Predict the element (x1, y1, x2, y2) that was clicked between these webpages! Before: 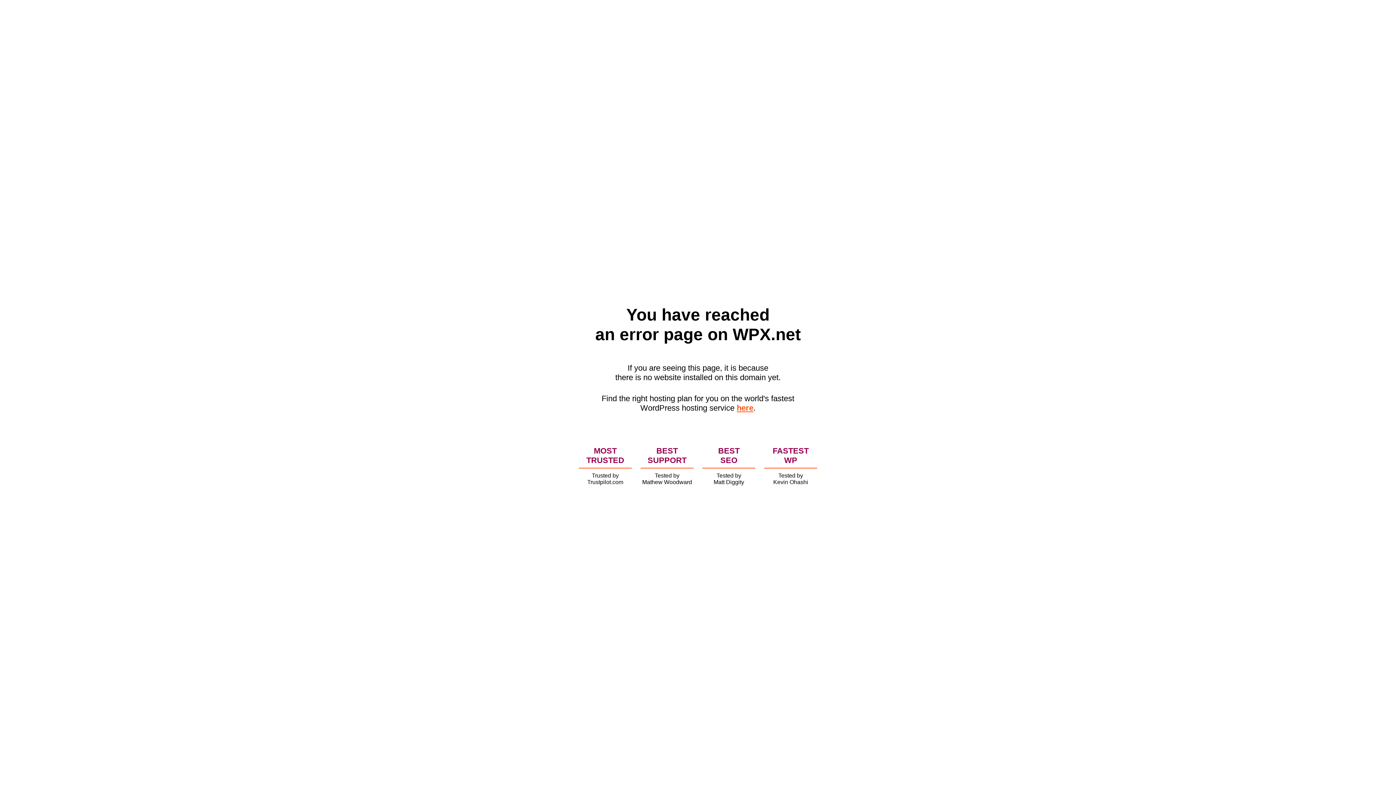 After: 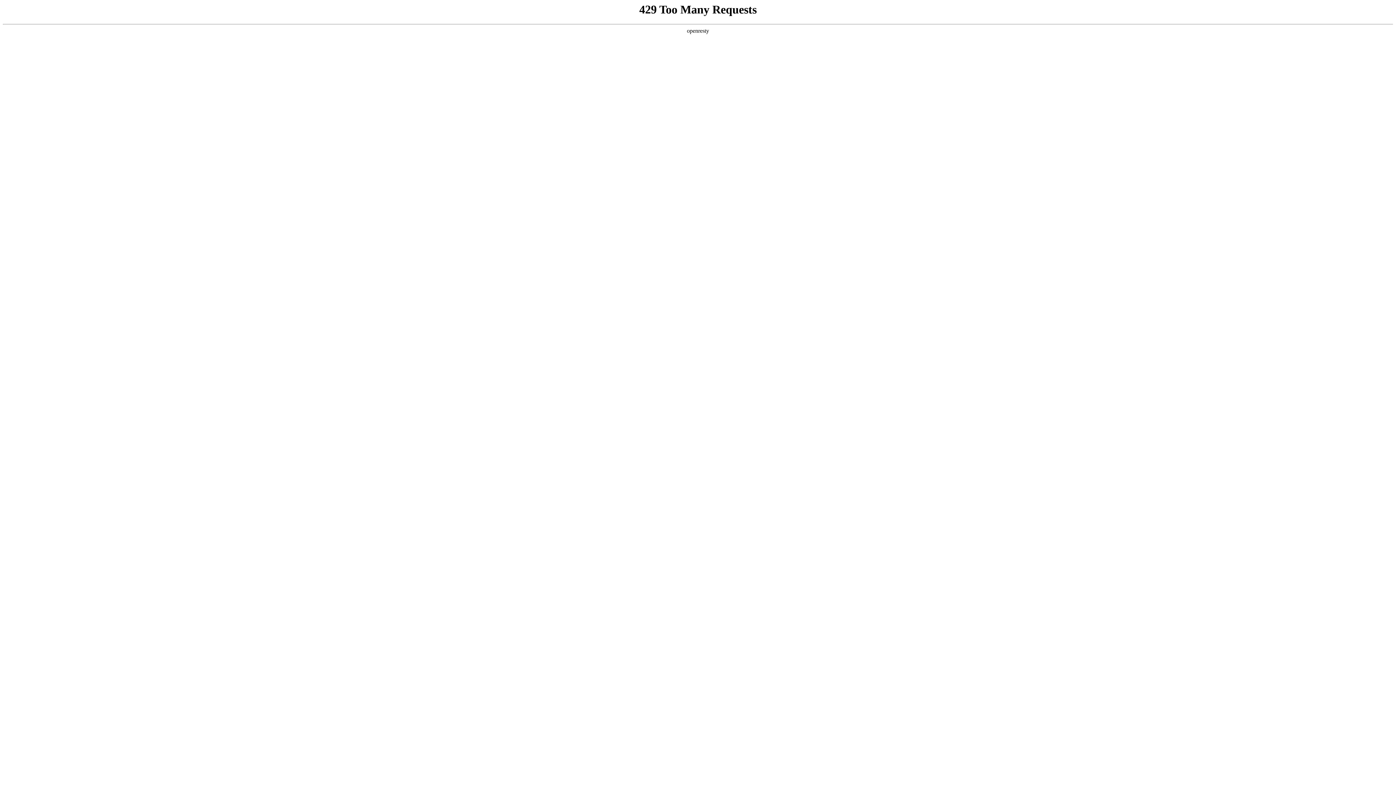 Action: bbox: (736, 403, 753, 412) label: here